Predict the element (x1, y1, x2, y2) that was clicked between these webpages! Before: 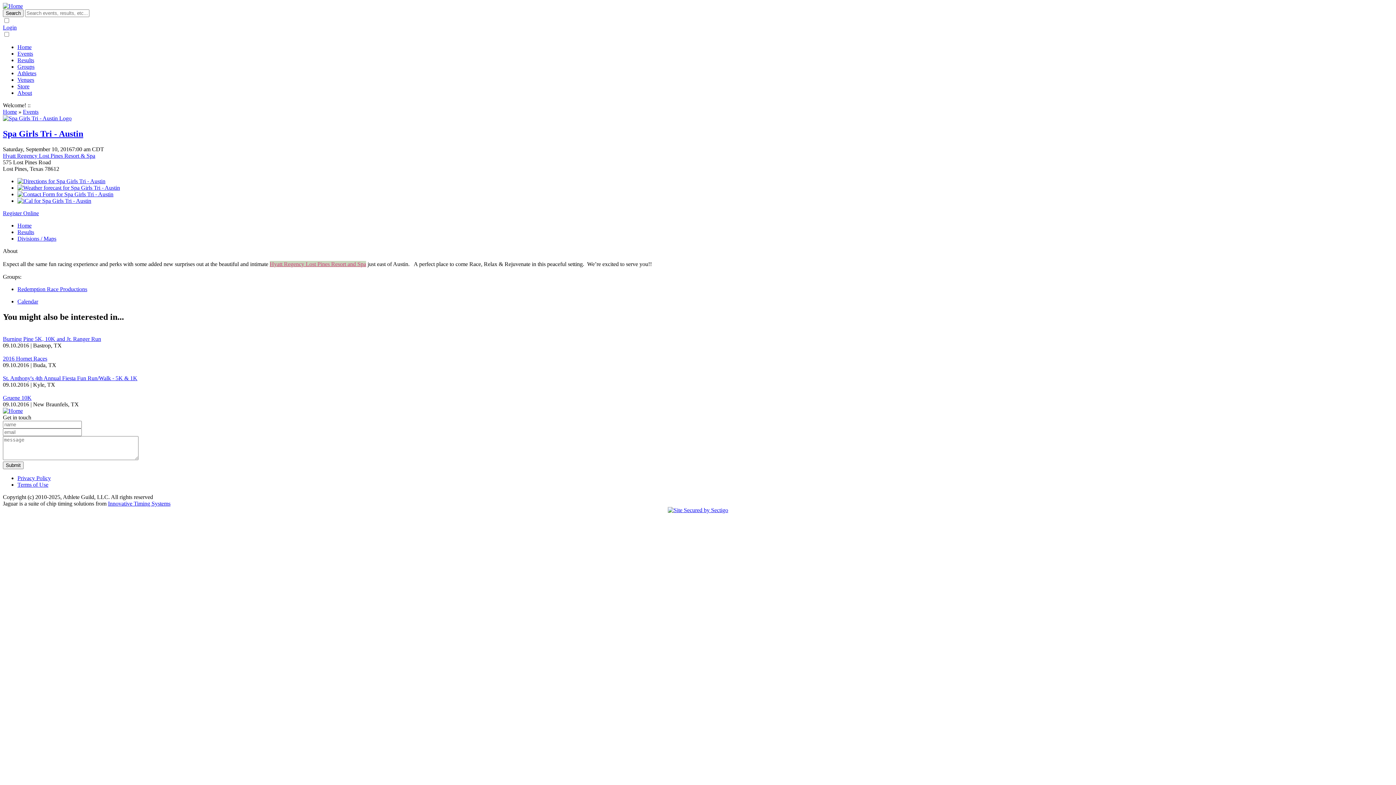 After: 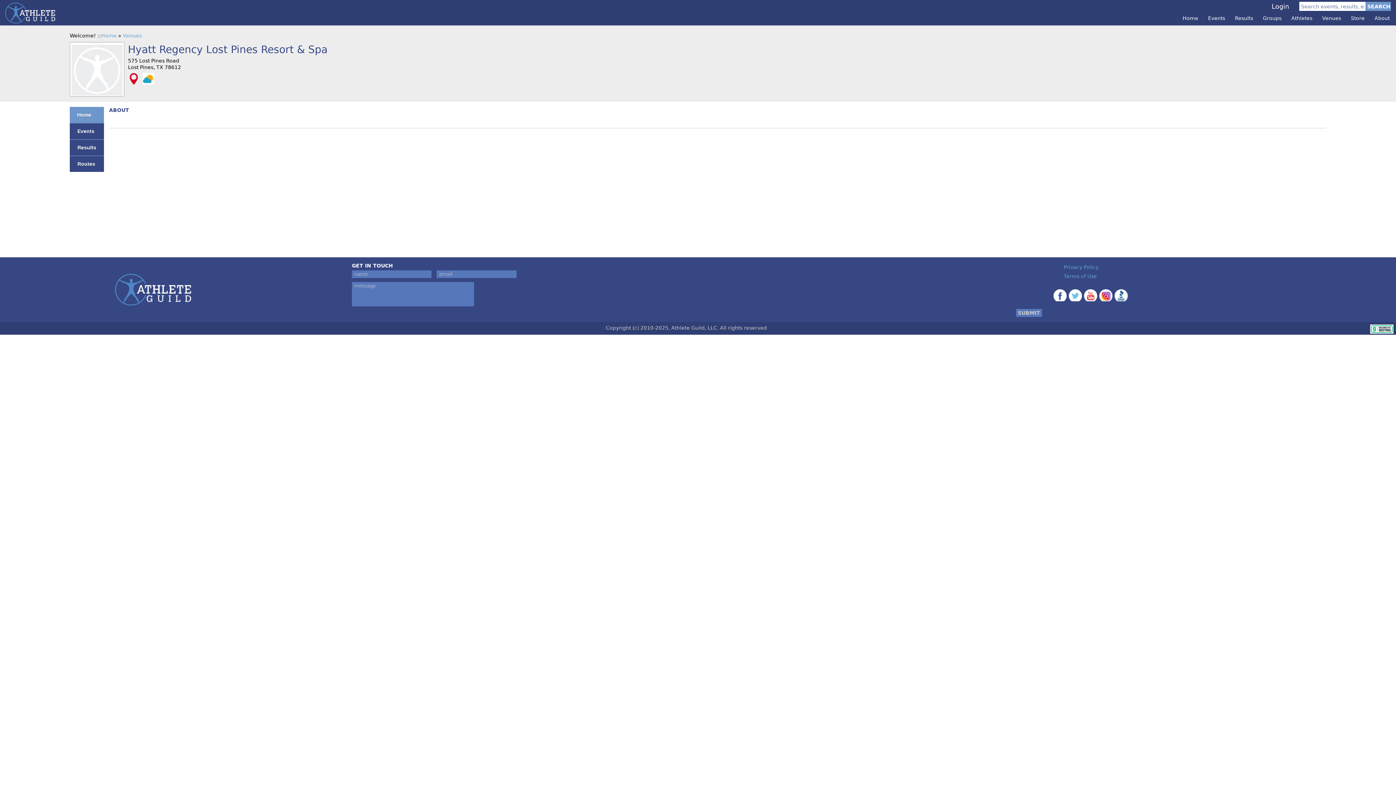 Action: bbox: (2, 152, 95, 158) label: Hyatt Regency Lost Pines Resort & Spa